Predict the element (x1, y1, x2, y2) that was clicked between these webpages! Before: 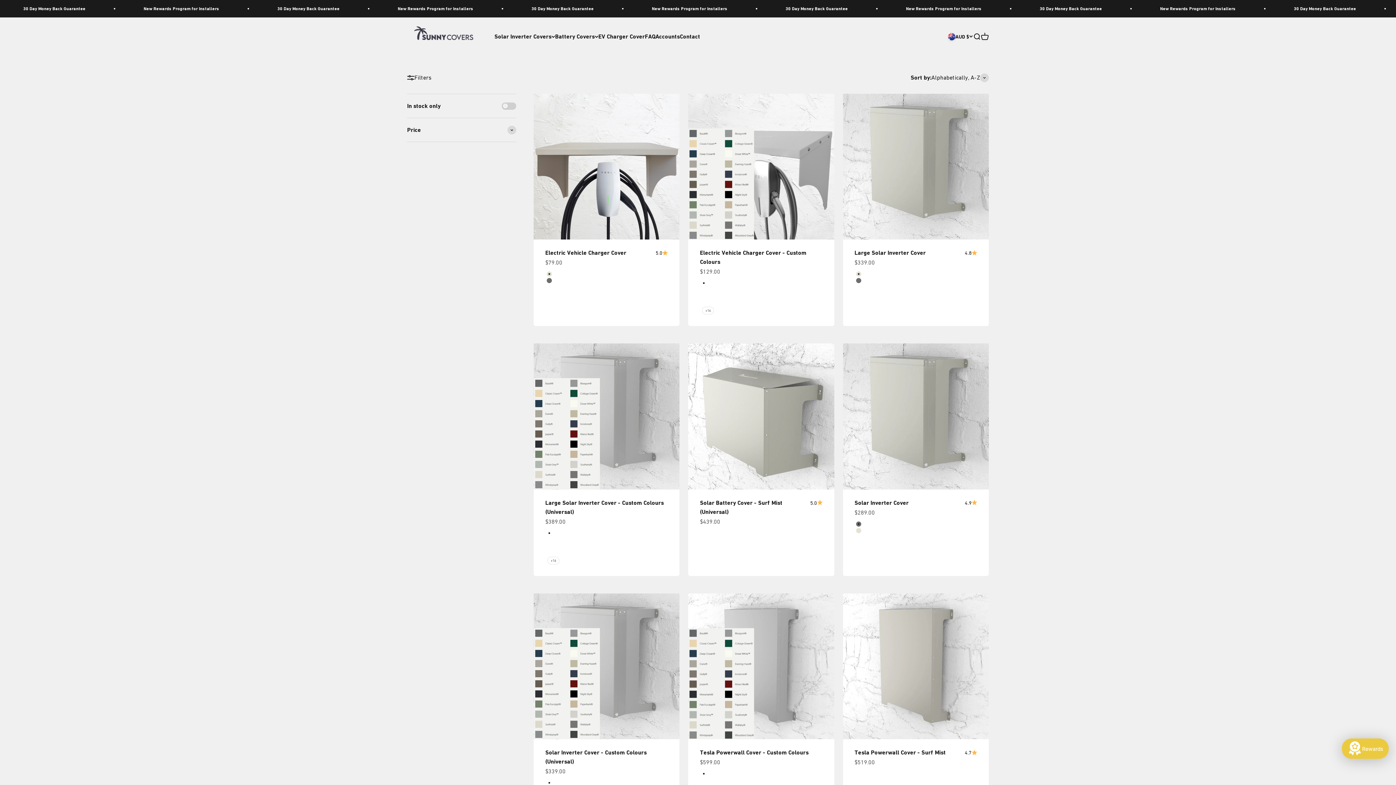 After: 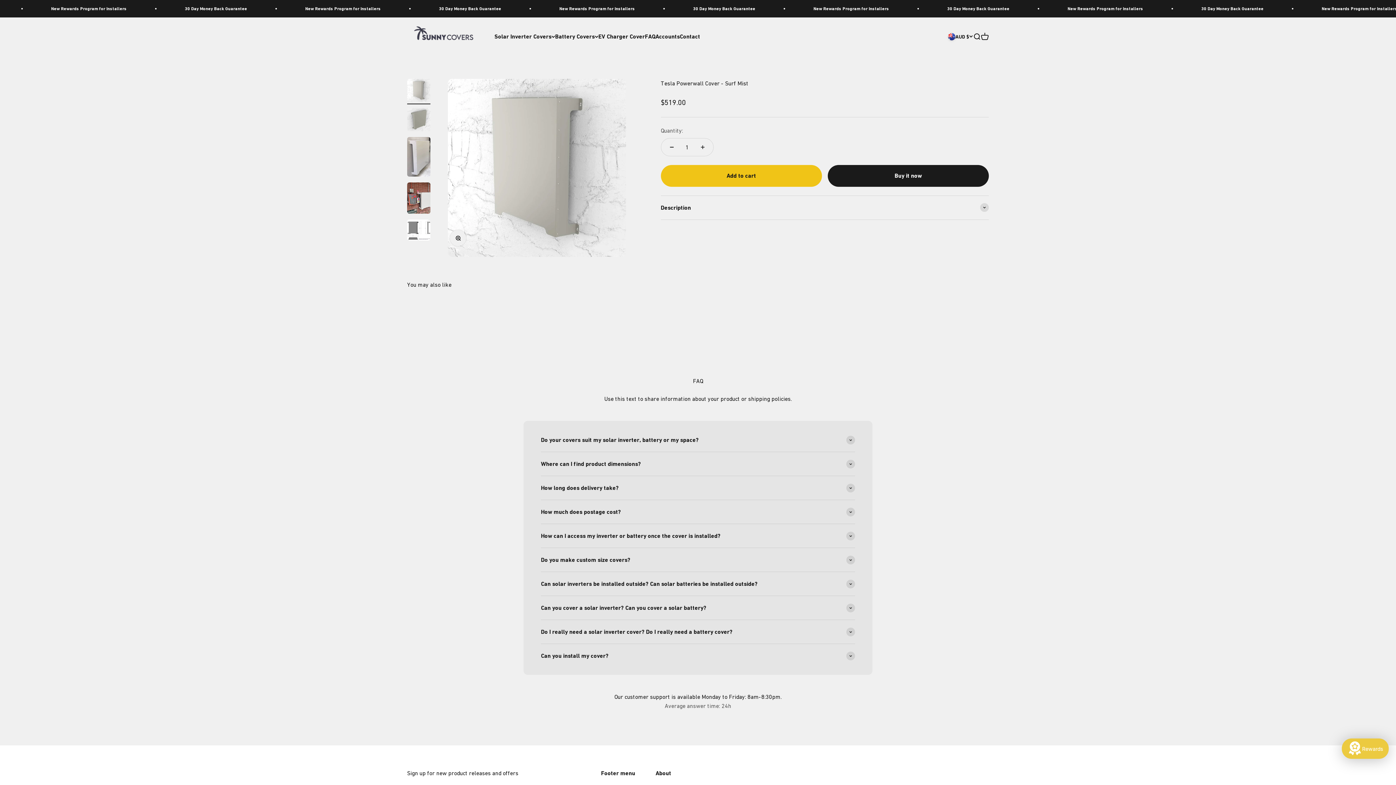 Action: bbox: (854, 749, 946, 756) label: Tesla Powerwall Cover - Surf Mist